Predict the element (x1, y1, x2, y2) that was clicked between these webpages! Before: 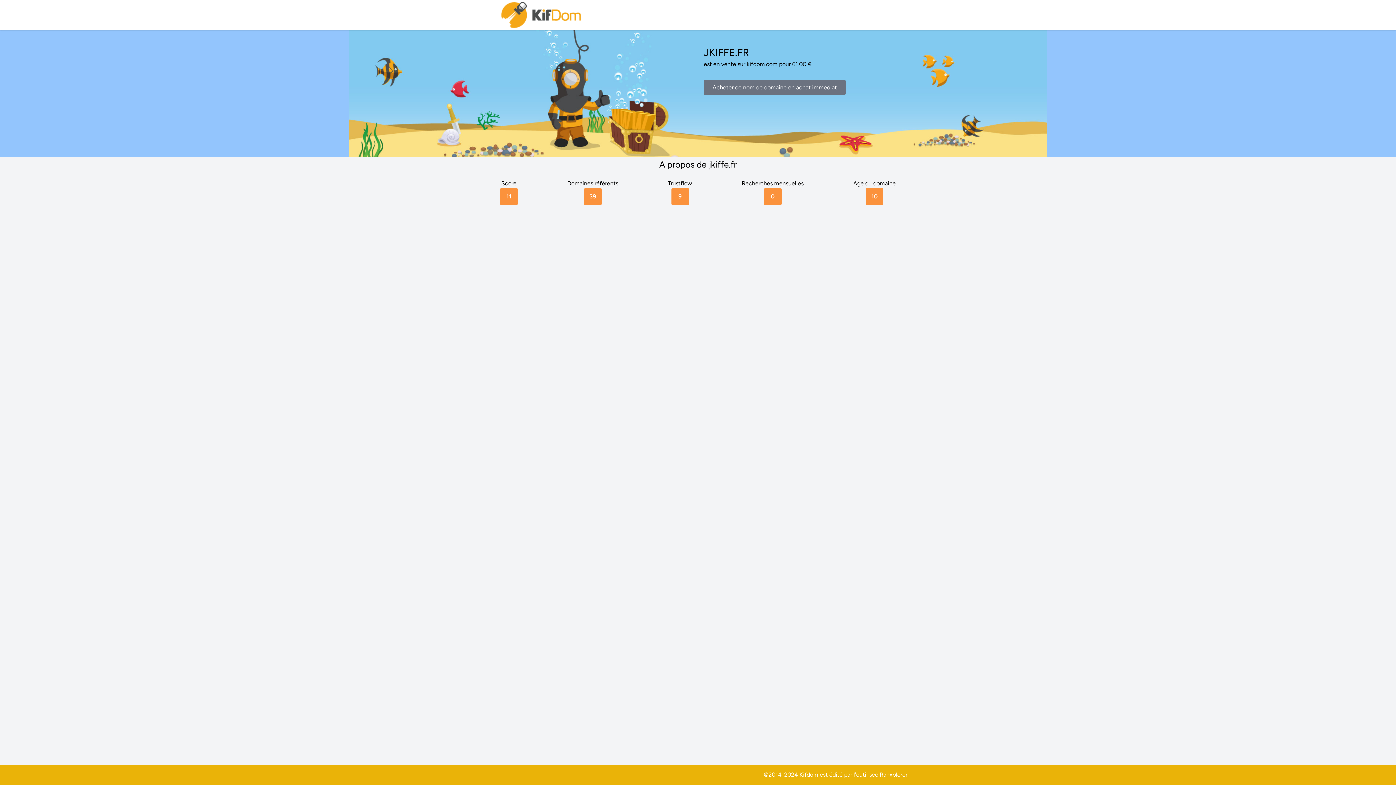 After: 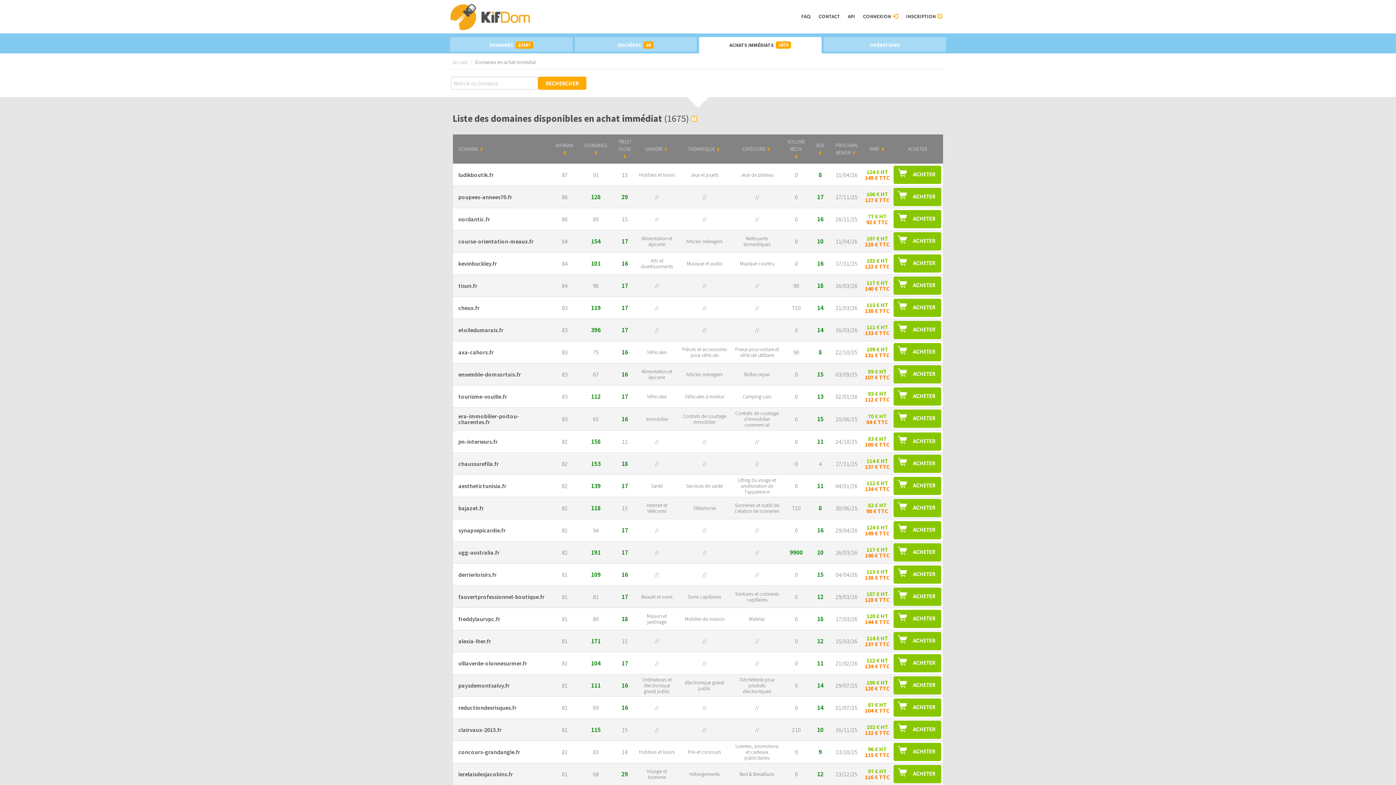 Action: bbox: (704, 79, 845, 95) label: Acheter ce nom de domaine en achat immediat